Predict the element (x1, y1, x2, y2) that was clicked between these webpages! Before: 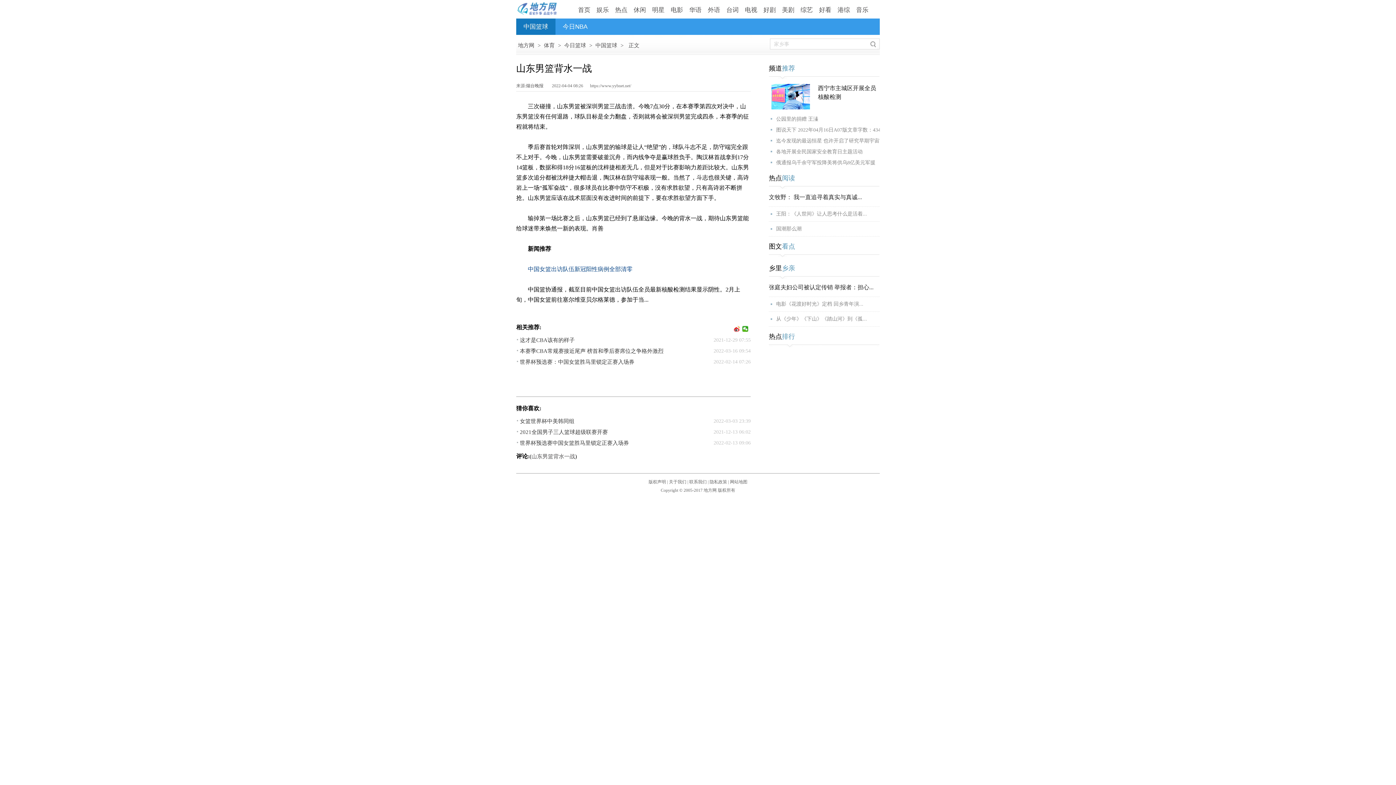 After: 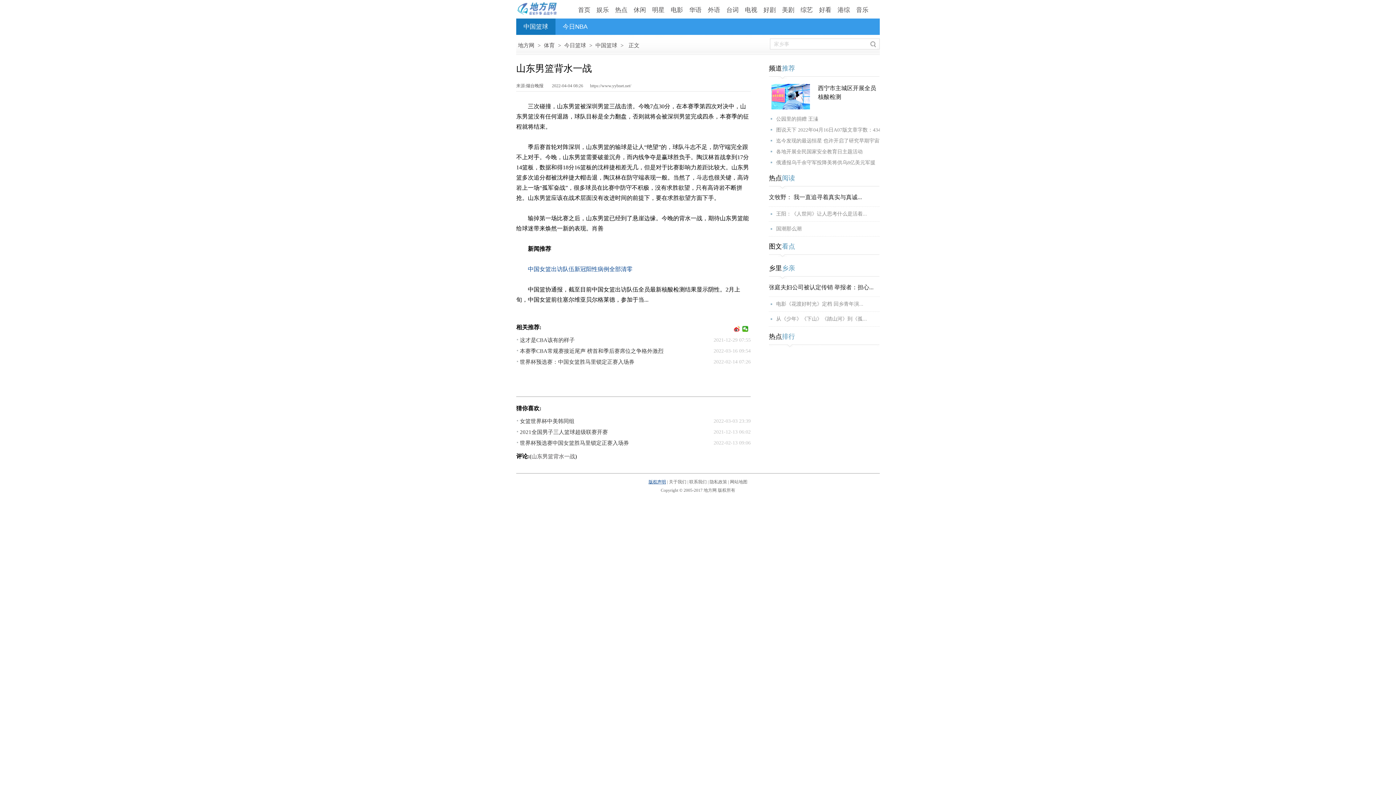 Action: bbox: (648, 479, 666, 484) label: 版权声明